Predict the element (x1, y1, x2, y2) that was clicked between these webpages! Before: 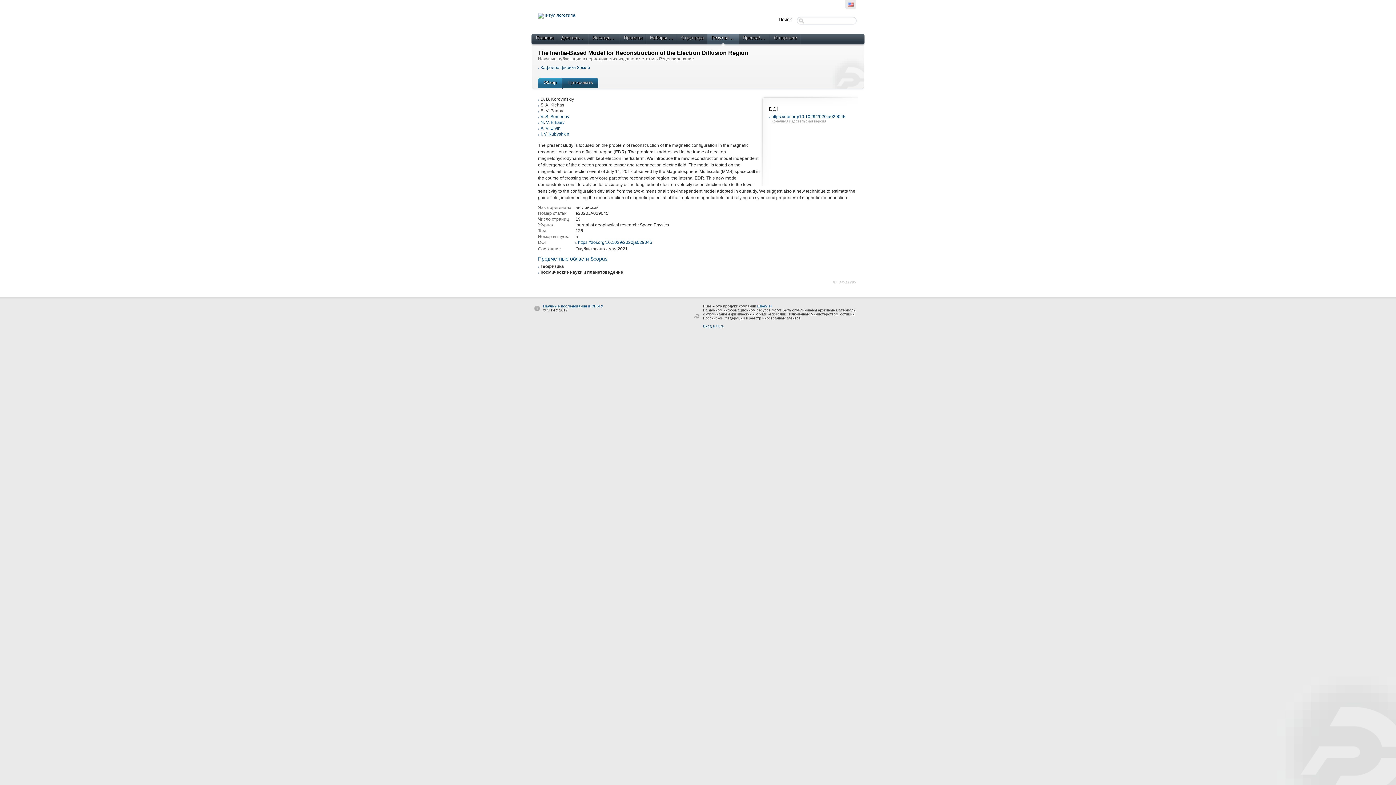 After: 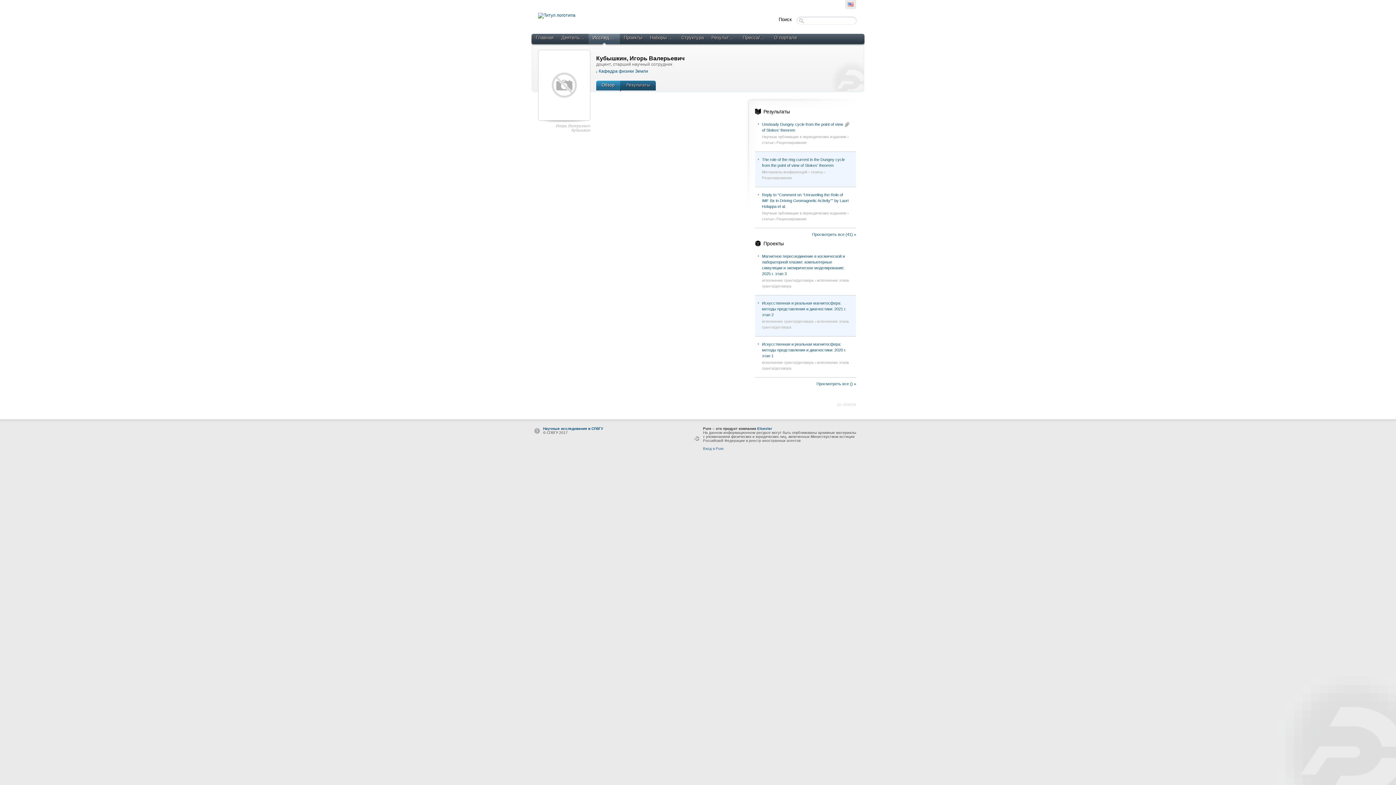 Action: label: I. V. Kubyshkin bbox: (540, 131, 569, 136)